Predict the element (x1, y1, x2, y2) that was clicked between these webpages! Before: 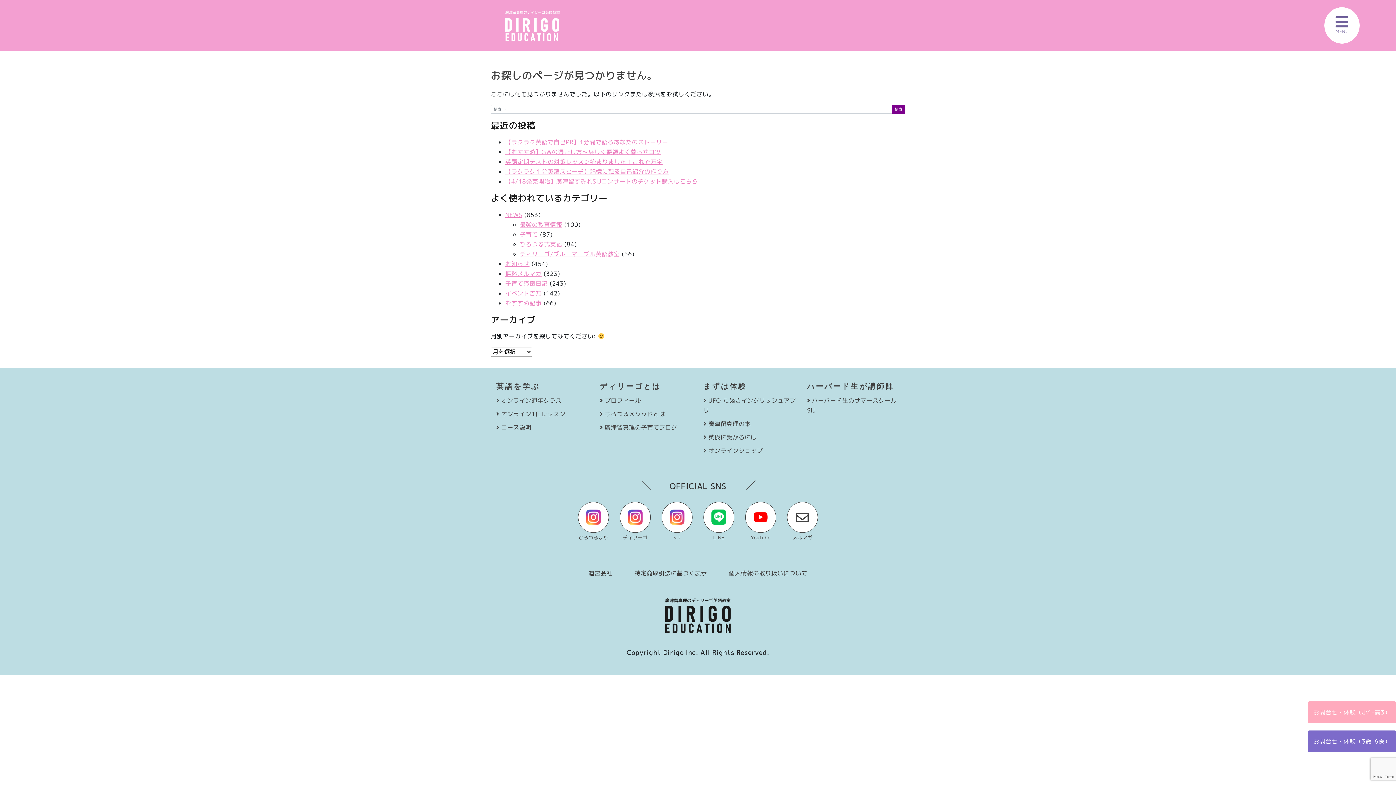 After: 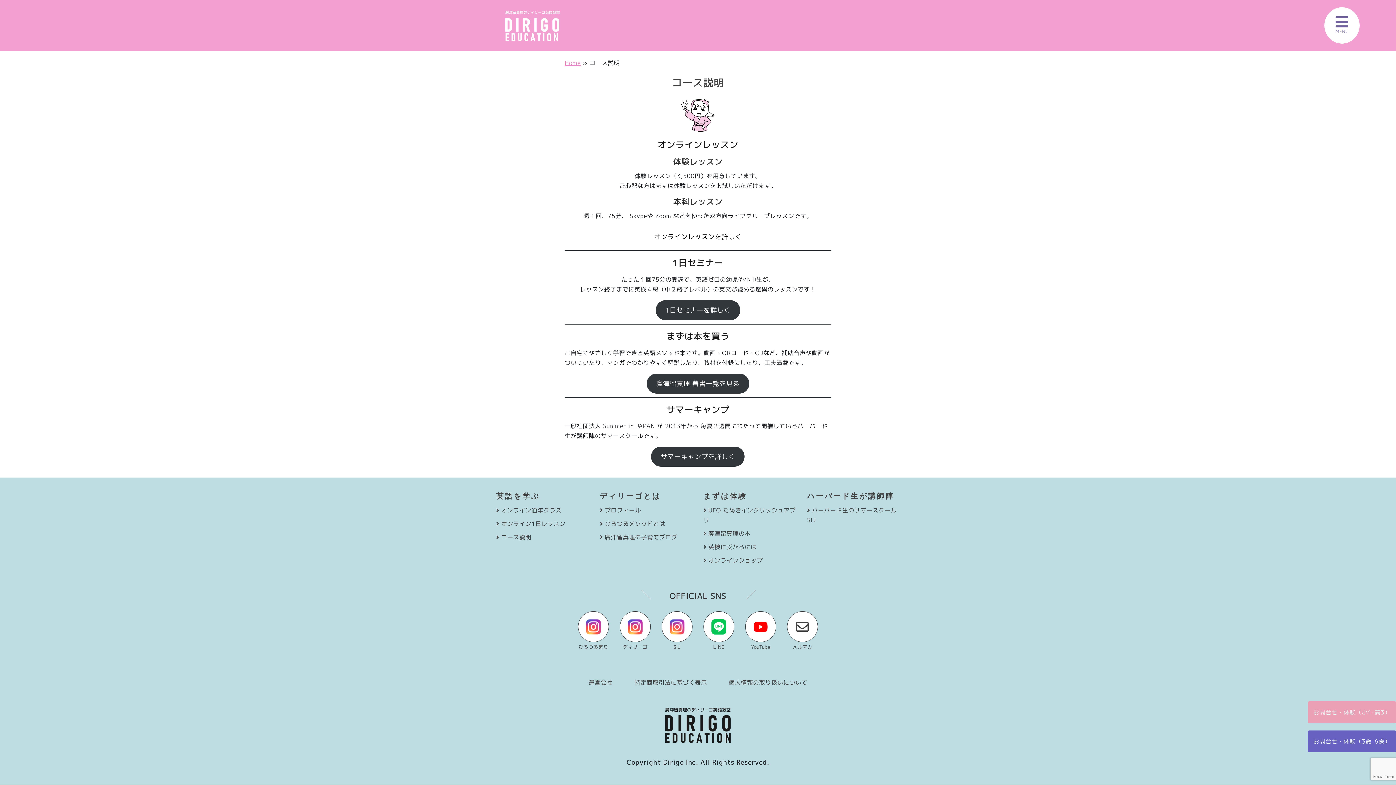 Action: label: コース説明 bbox: (501, 423, 531, 431)